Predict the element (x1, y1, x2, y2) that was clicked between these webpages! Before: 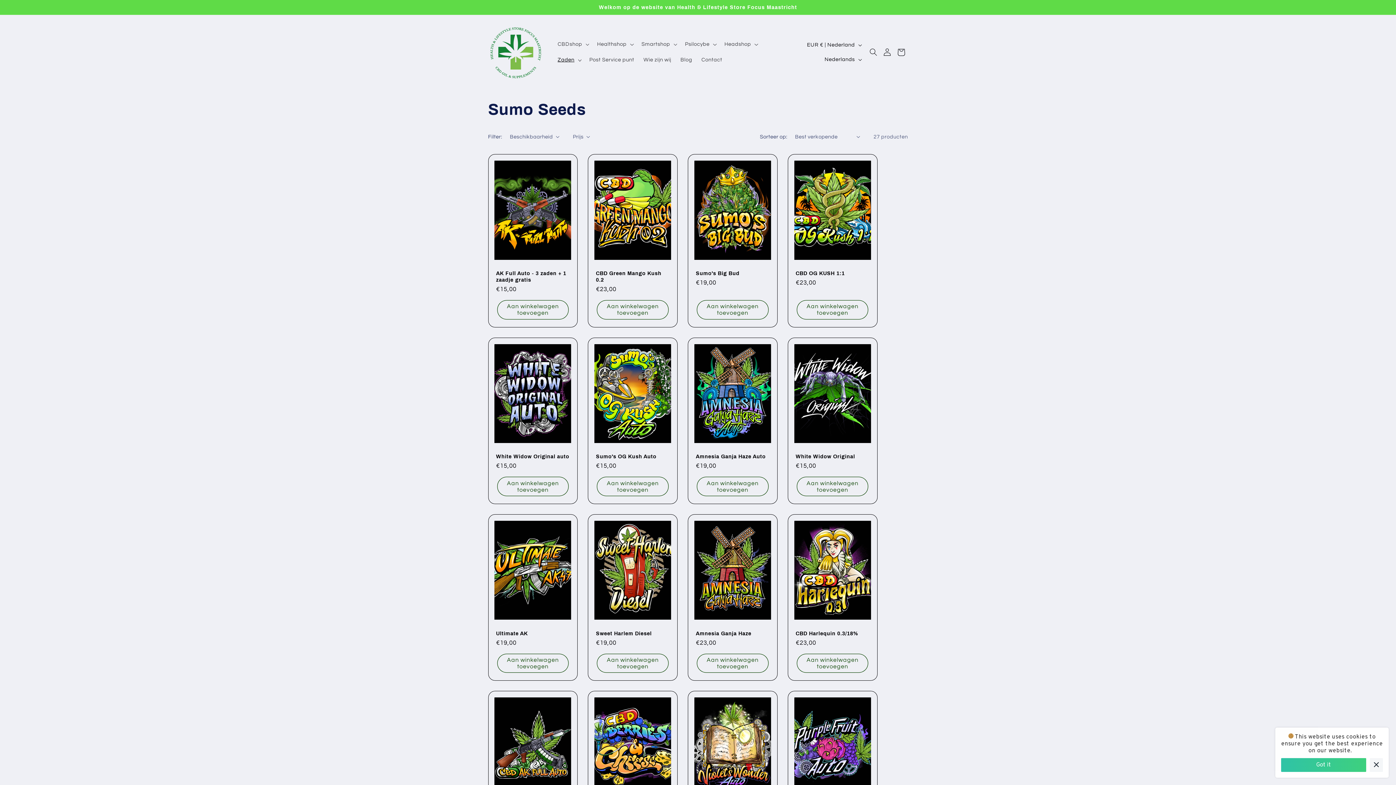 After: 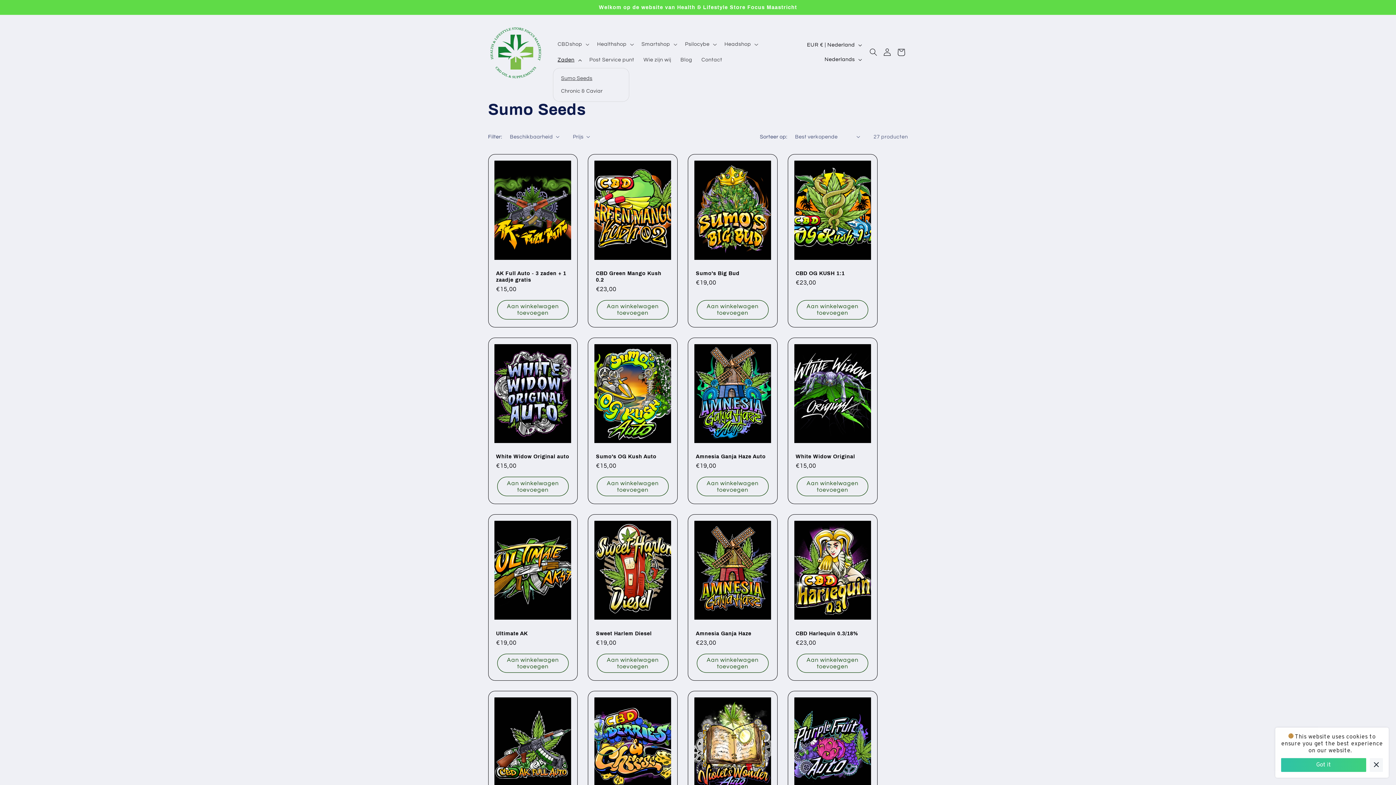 Action: label: Zaden bbox: (553, 52, 584, 68)